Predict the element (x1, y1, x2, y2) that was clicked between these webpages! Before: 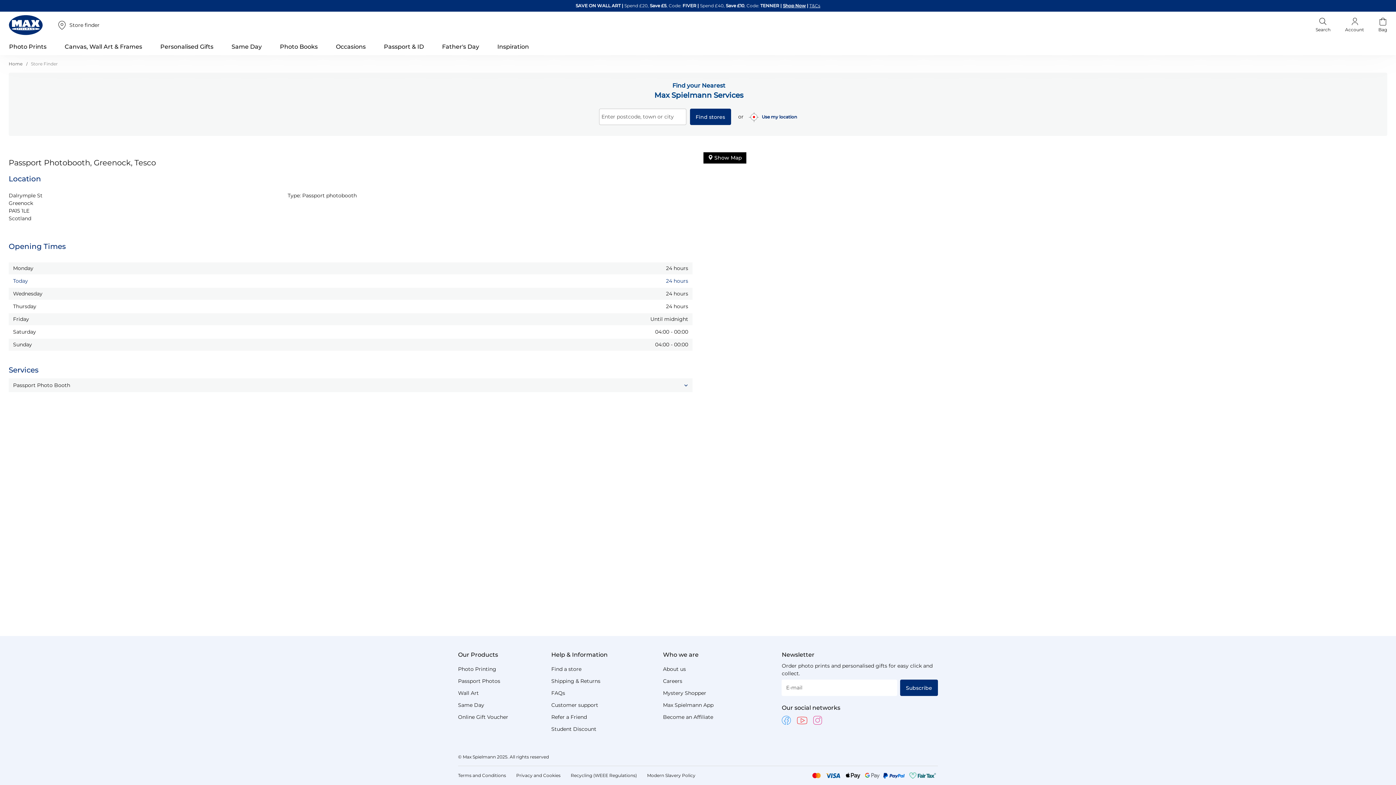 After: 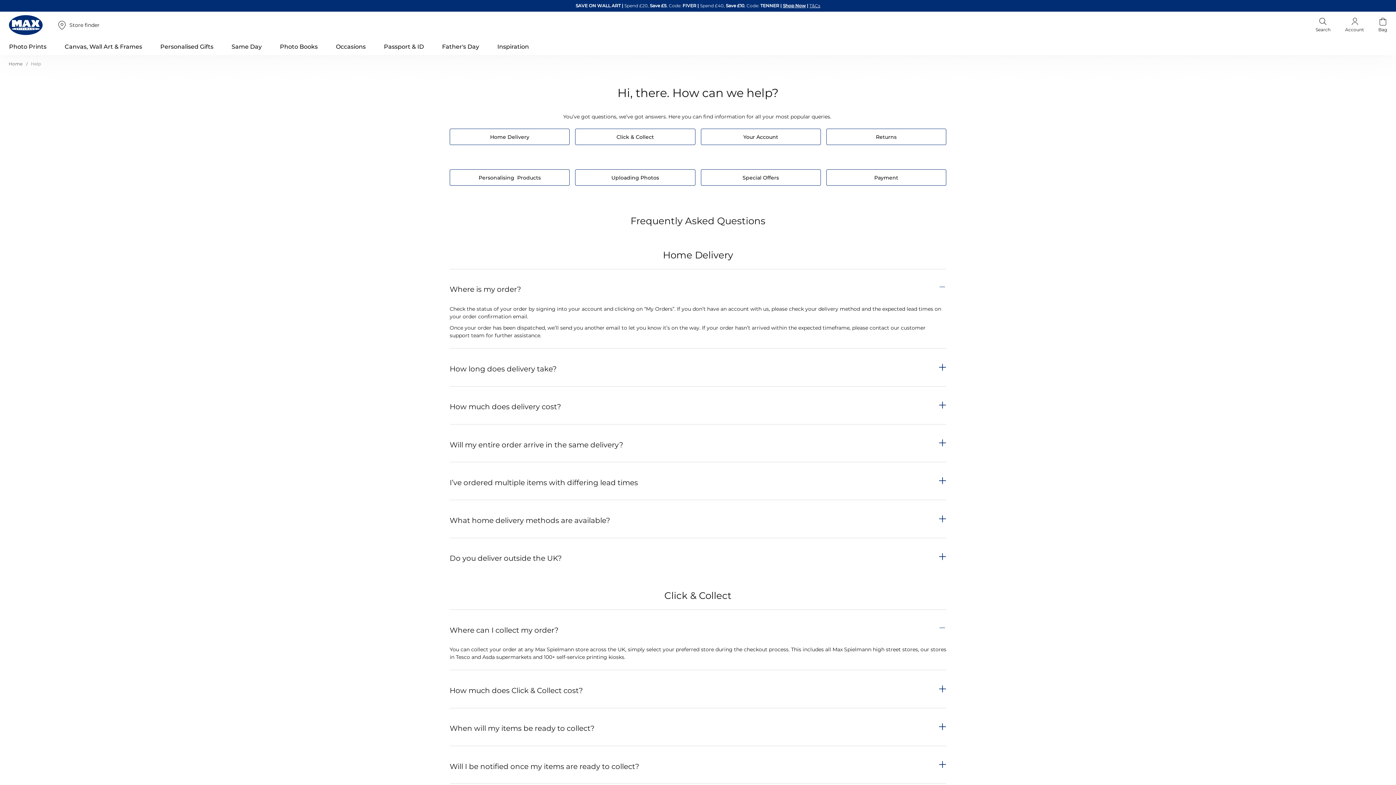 Action: label: FAQs bbox: (551, 690, 565, 696)